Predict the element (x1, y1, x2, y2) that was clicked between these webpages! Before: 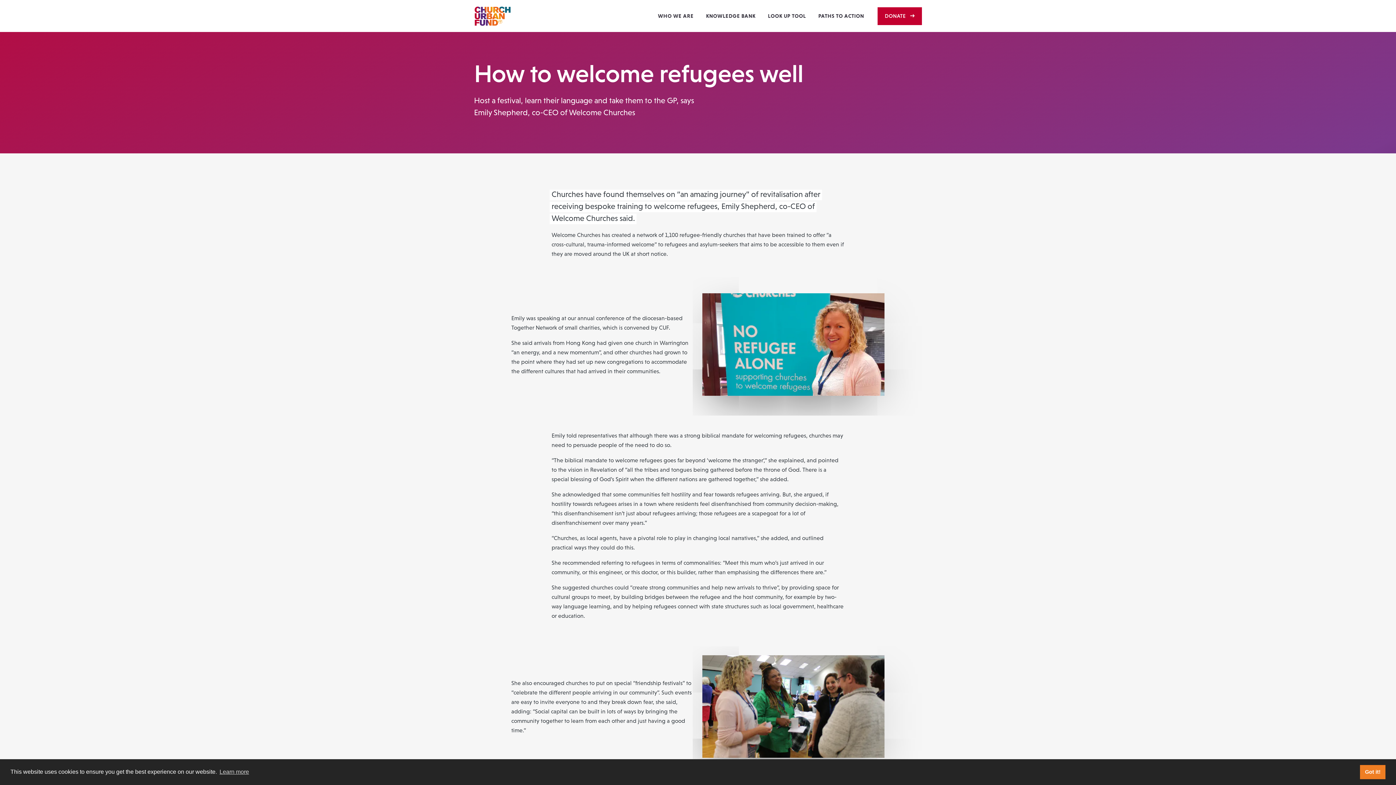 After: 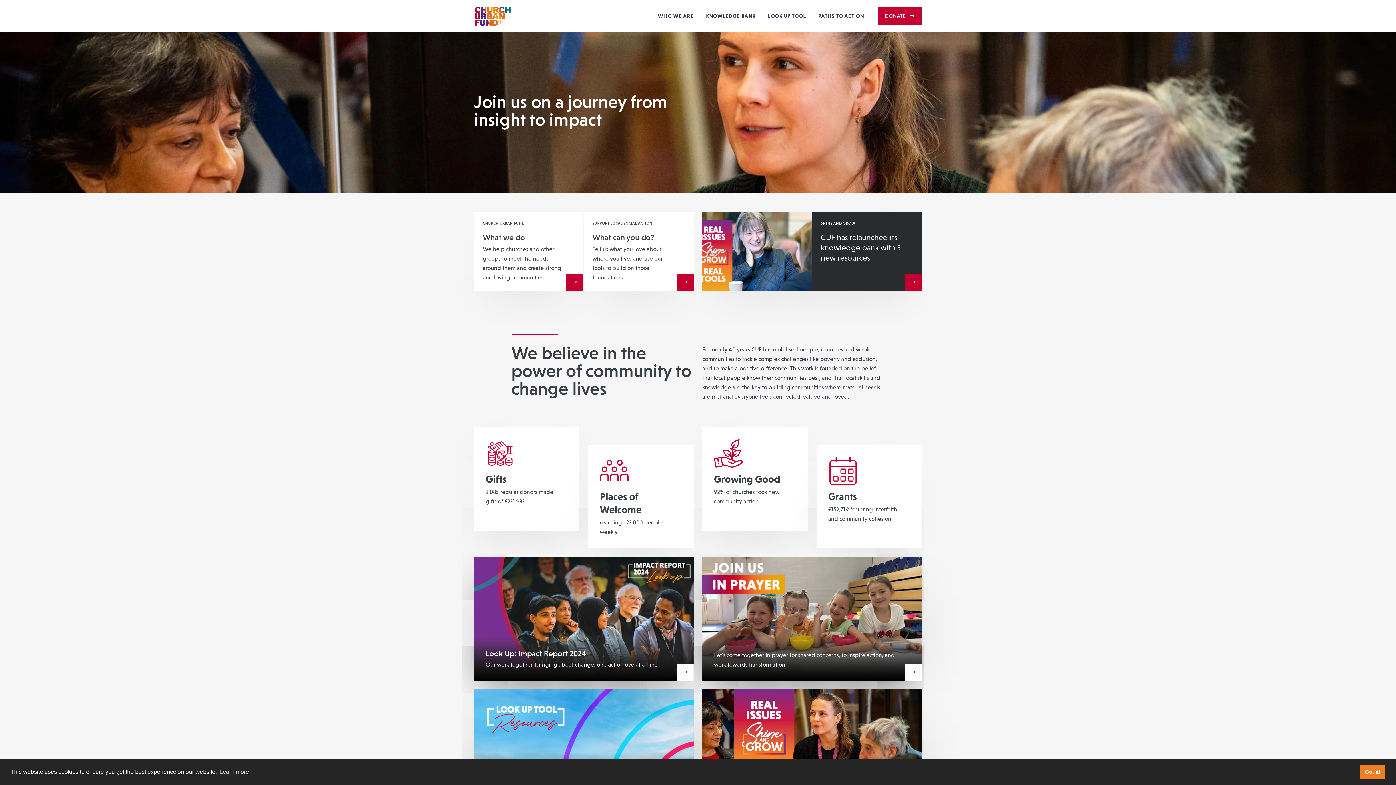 Action: bbox: (474, 5, 532, 26)